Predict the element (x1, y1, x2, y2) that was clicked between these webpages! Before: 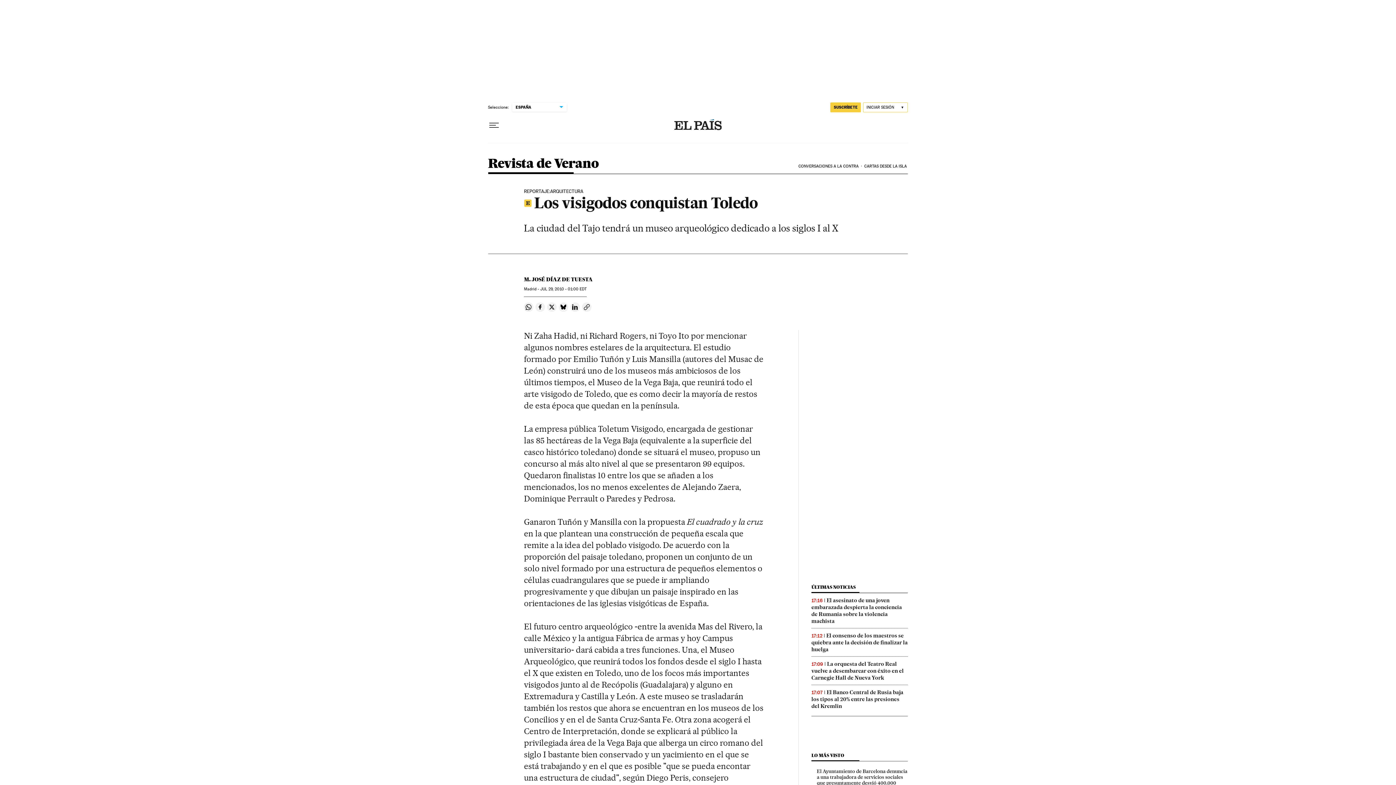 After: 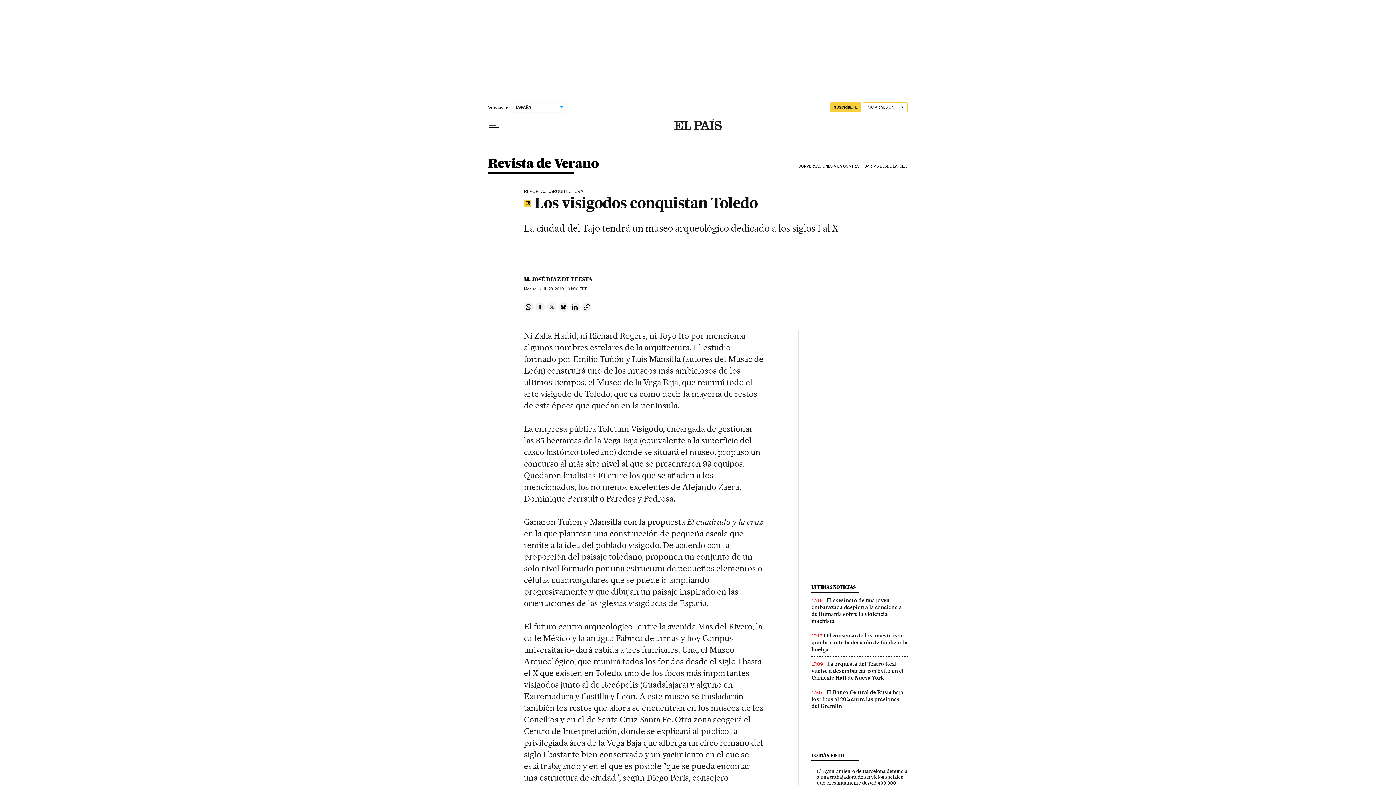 Action: bbox: (547, 302, 556, 312) label: Compartir en Twitter